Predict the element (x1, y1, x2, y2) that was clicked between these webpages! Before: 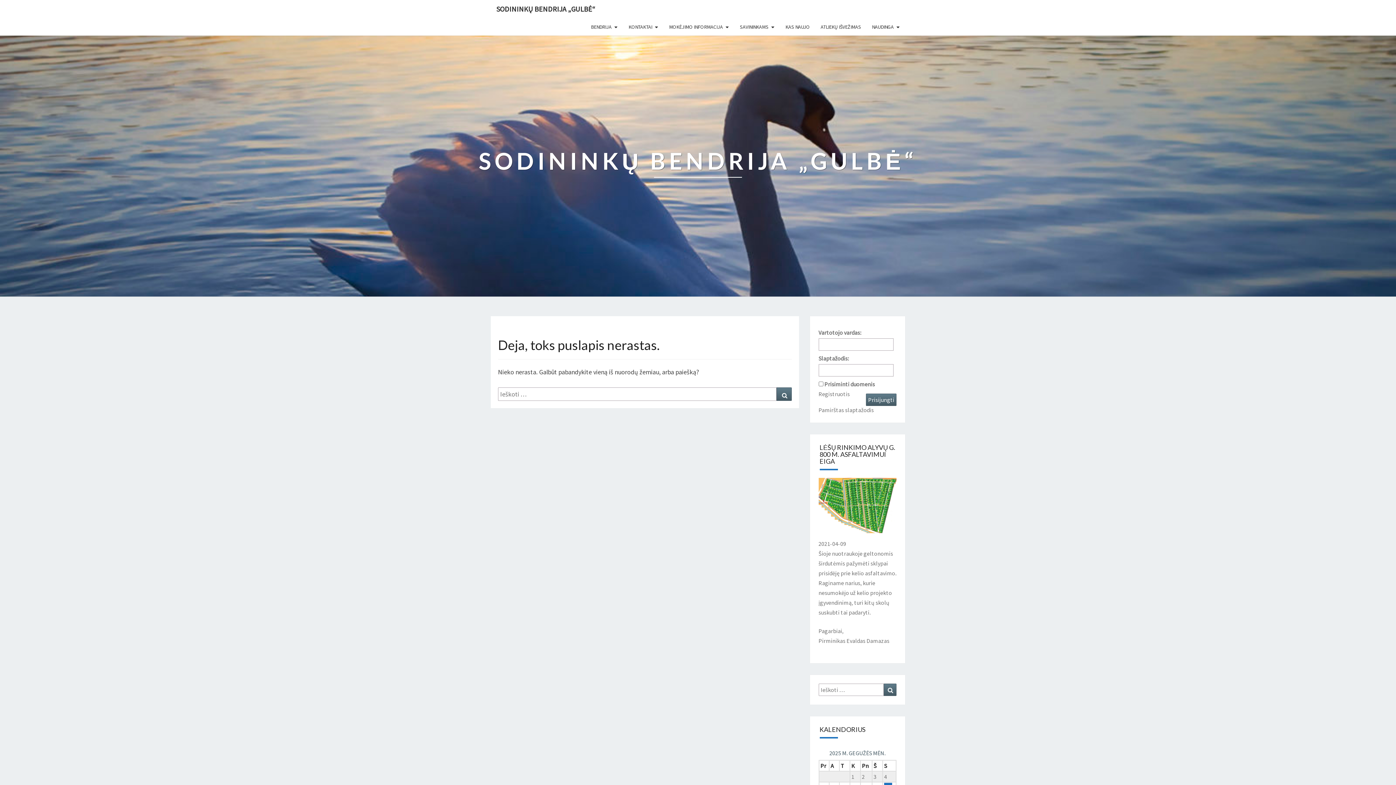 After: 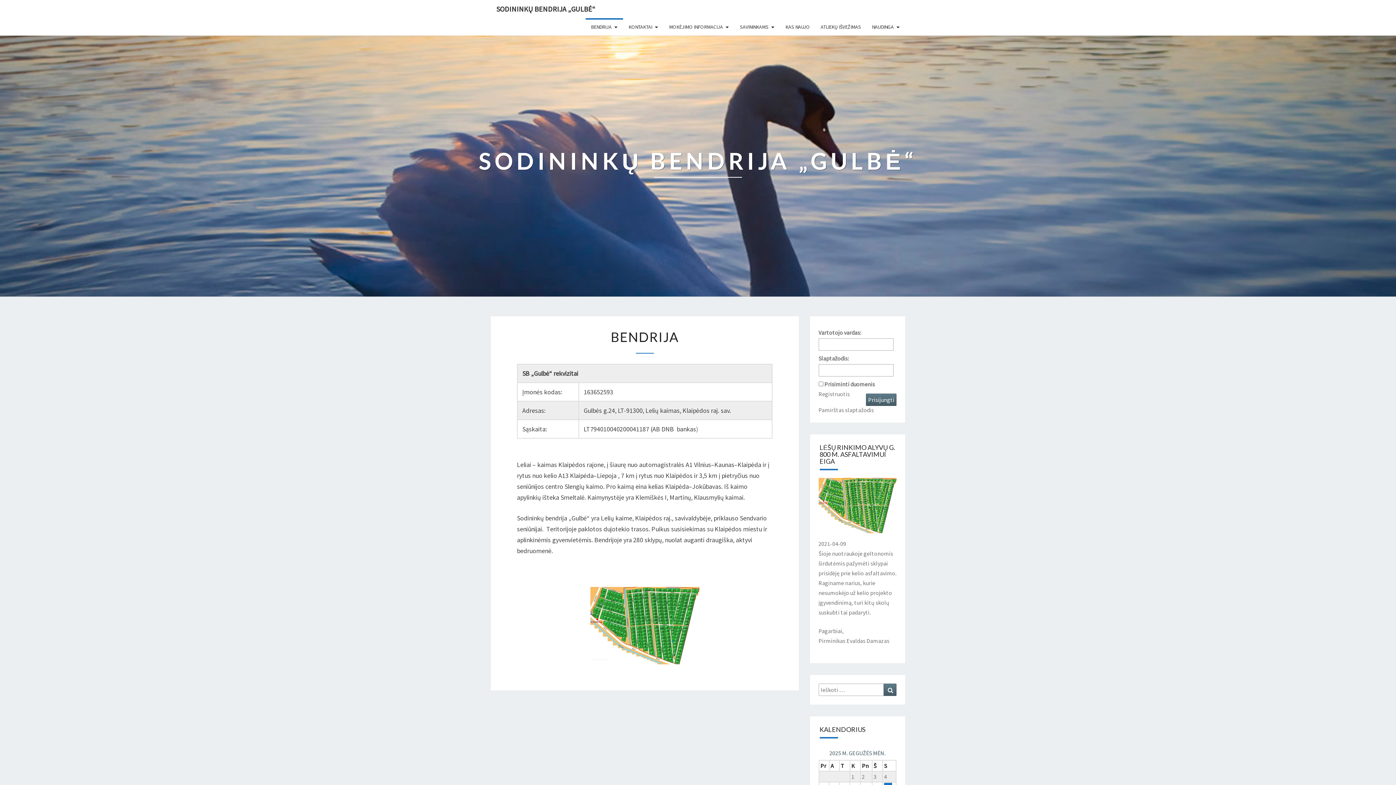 Action: bbox: (585, 18, 623, 35) label: BENDRIJA